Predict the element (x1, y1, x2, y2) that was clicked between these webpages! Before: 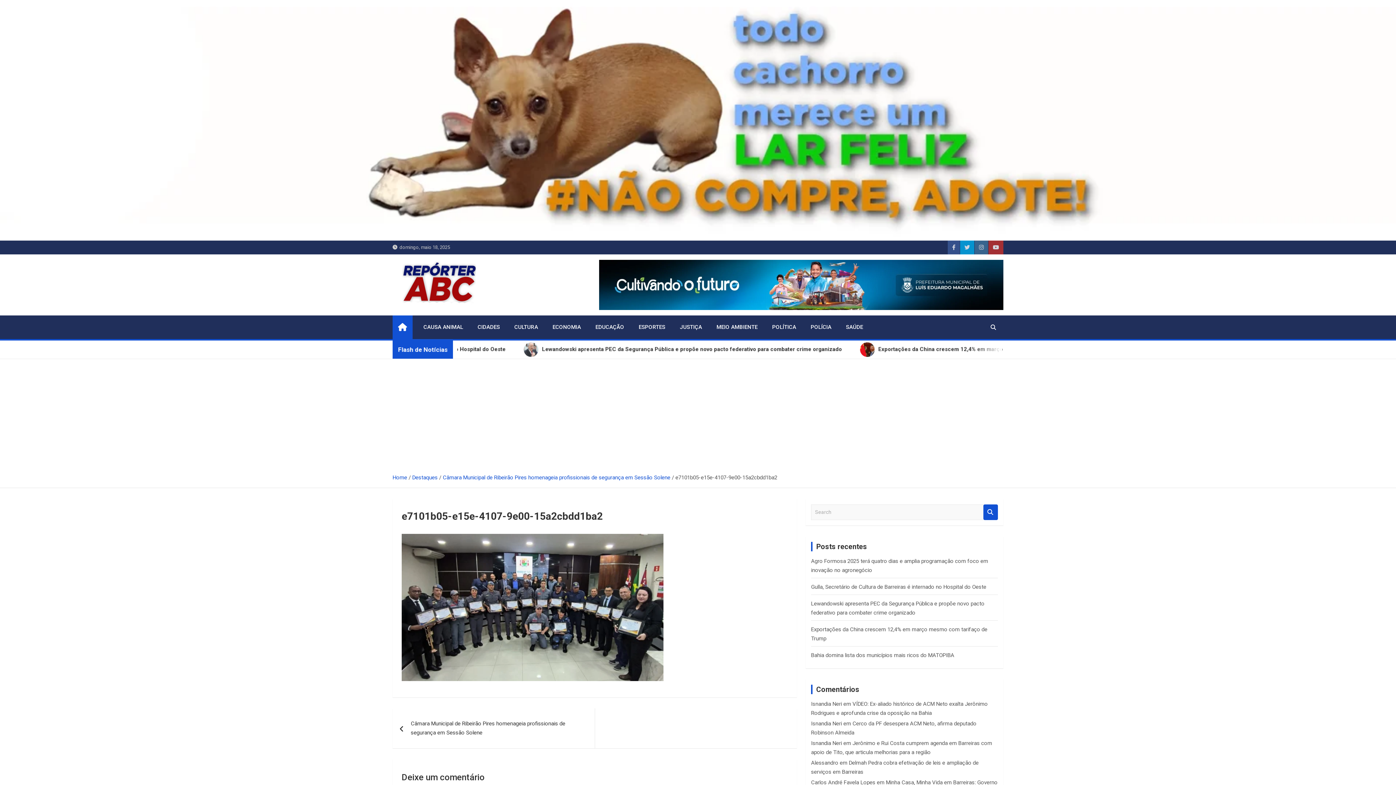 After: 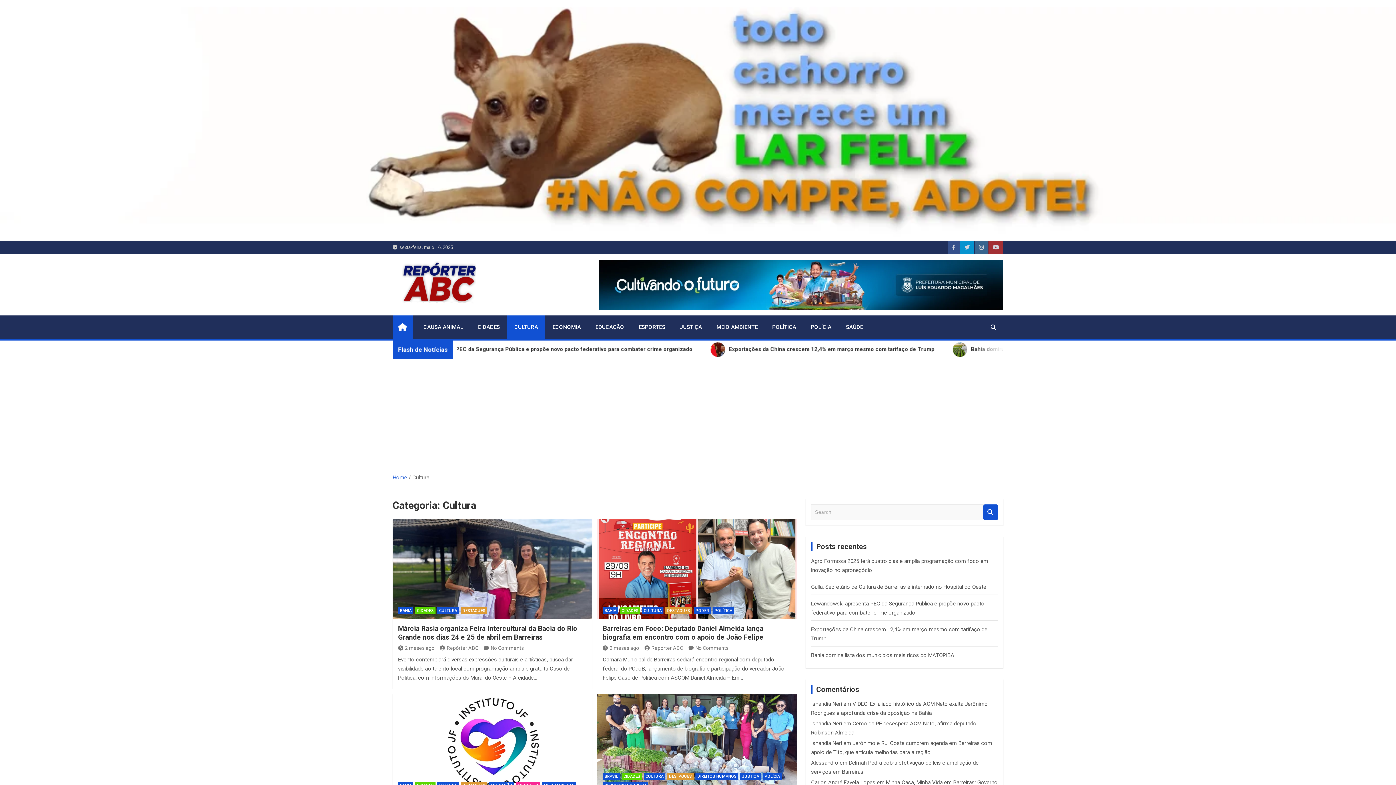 Action: bbox: (507, 315, 545, 339) label: CULTURA